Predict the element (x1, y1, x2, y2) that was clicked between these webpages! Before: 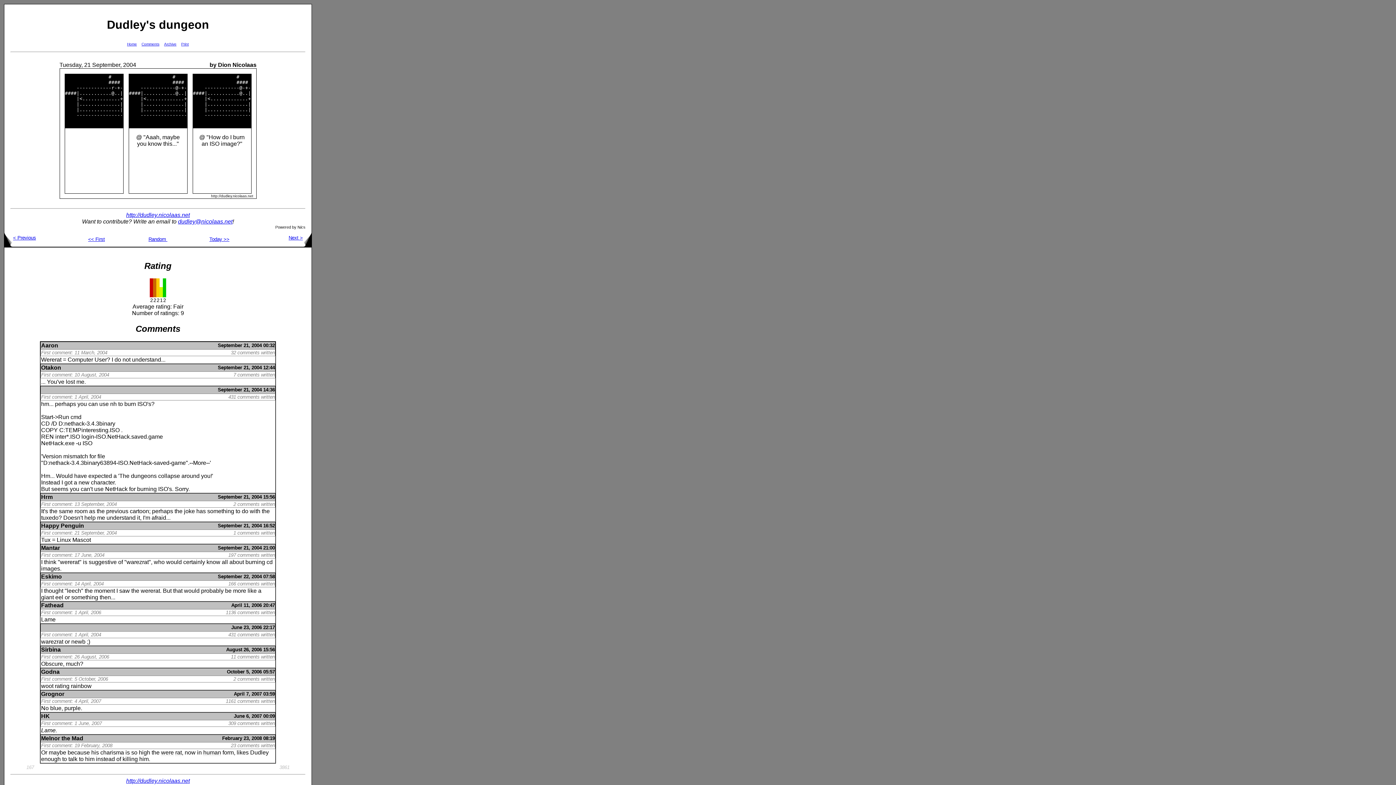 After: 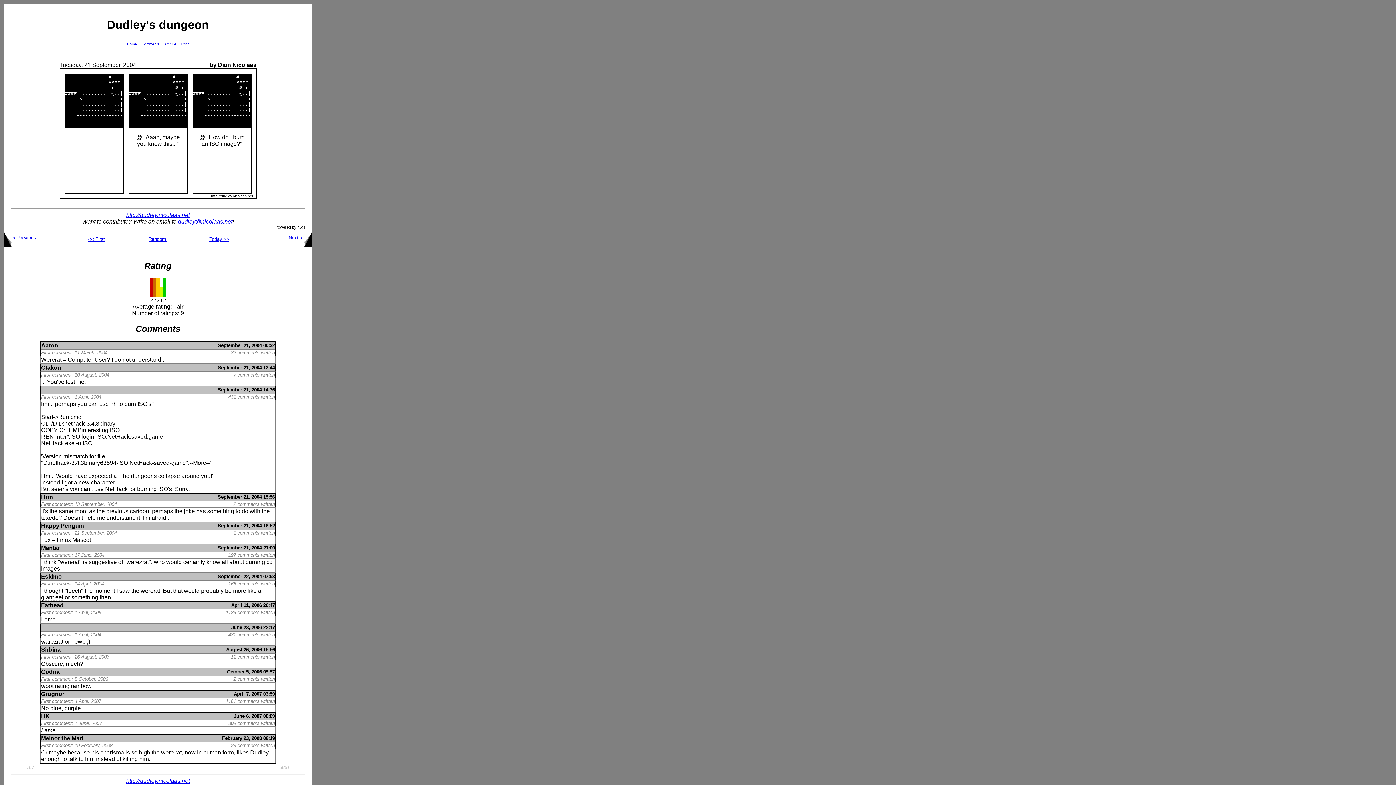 Action: bbox: (178, 218, 232, 224) label: dudley@nicolaas.net